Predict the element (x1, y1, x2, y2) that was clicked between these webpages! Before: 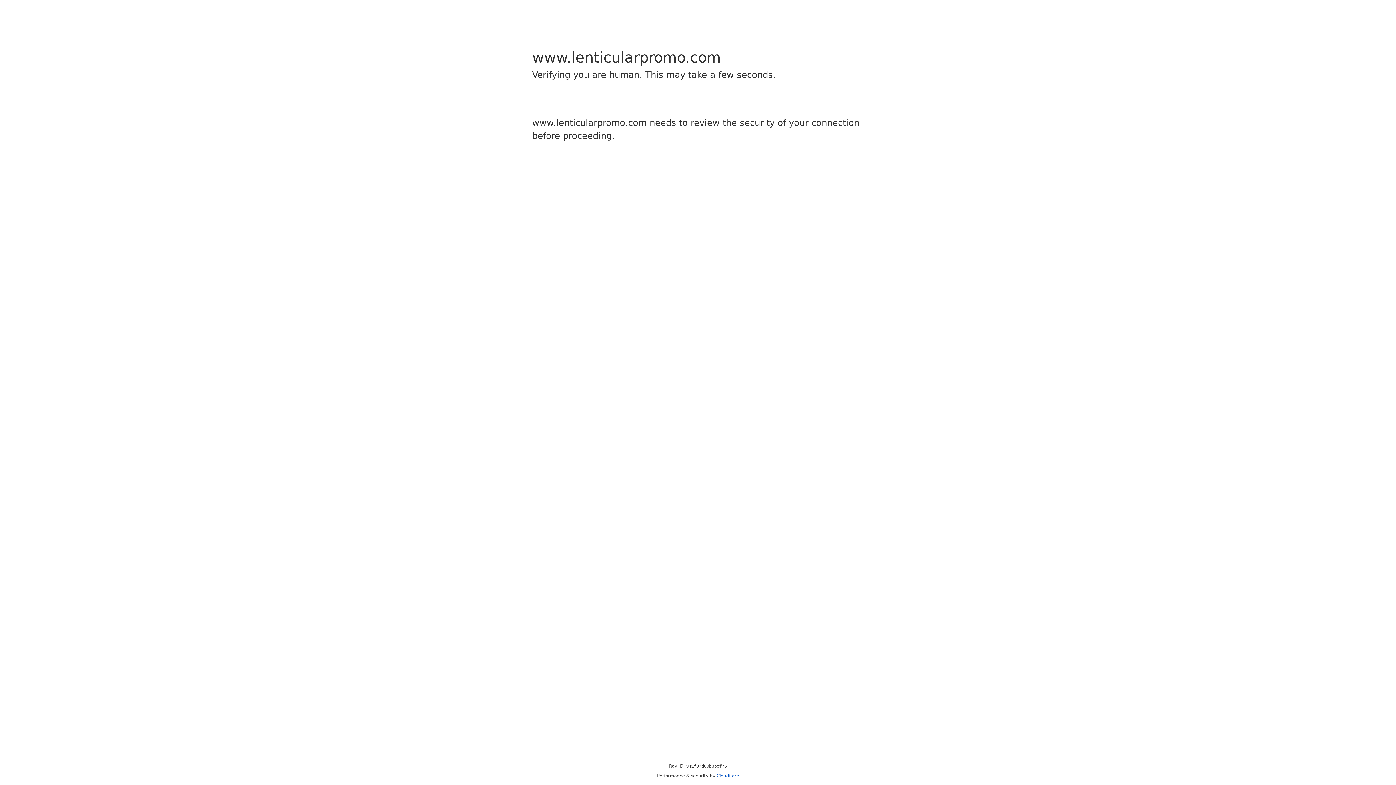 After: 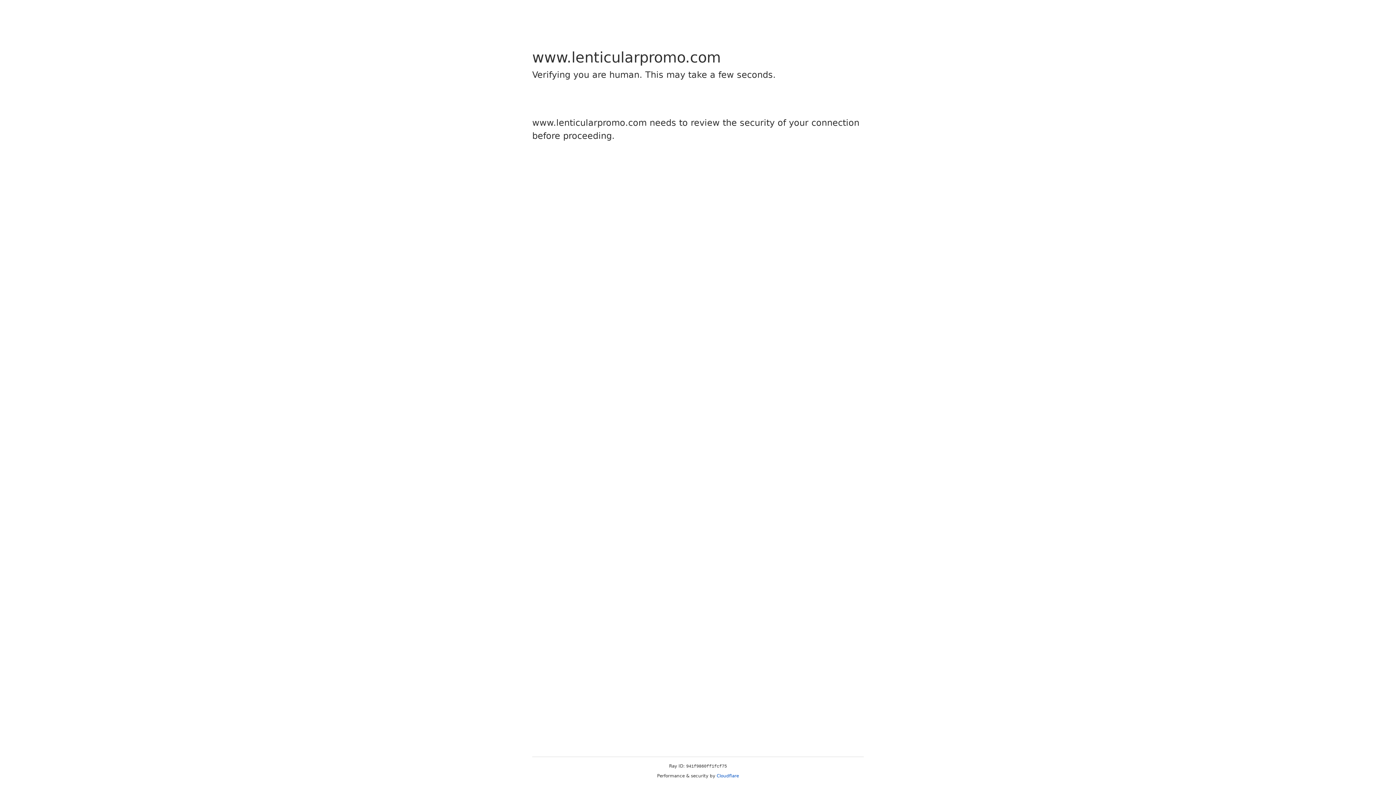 Action: label: Cloudflare bbox: (716, 773, 739, 778)